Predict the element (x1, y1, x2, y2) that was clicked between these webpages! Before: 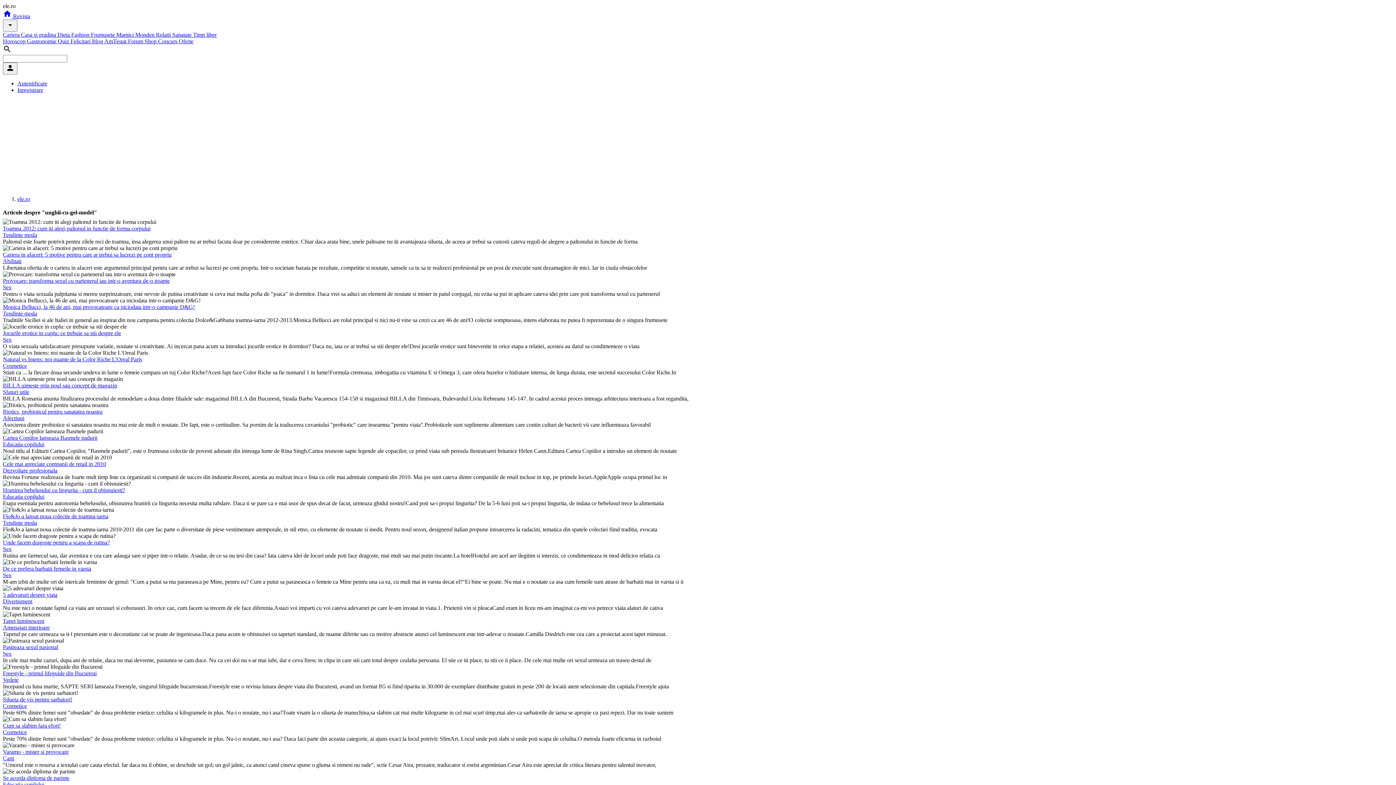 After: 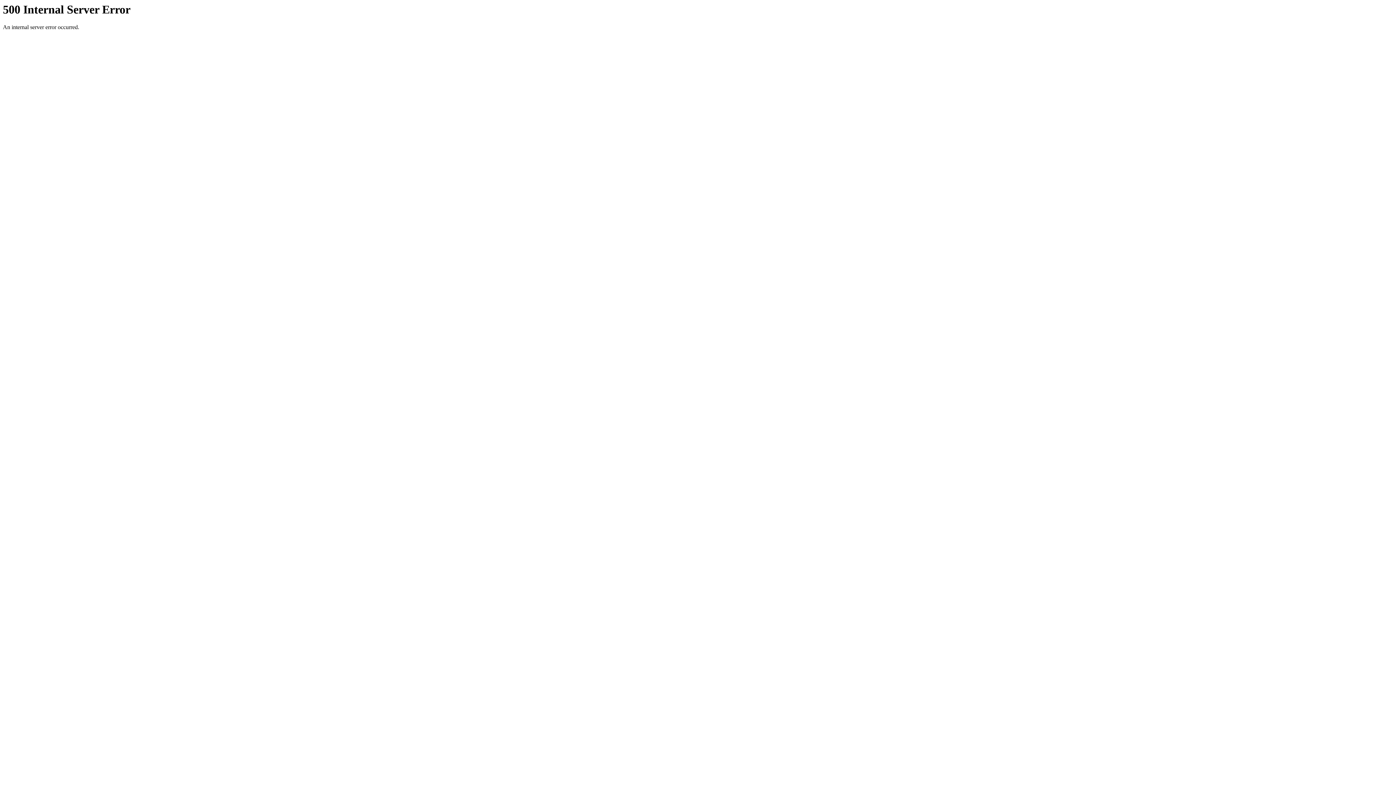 Action: bbox: (178, 38, 193, 44) label: Oferte